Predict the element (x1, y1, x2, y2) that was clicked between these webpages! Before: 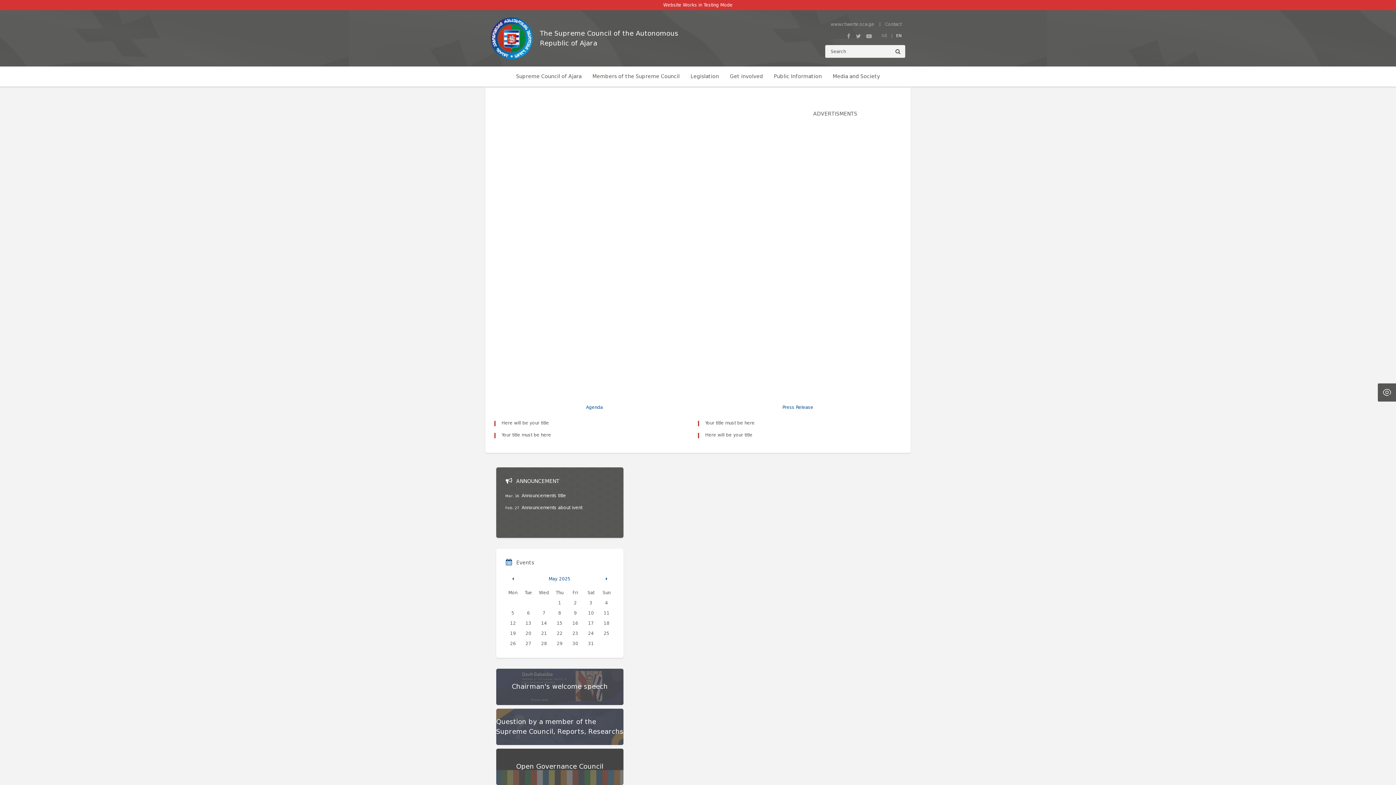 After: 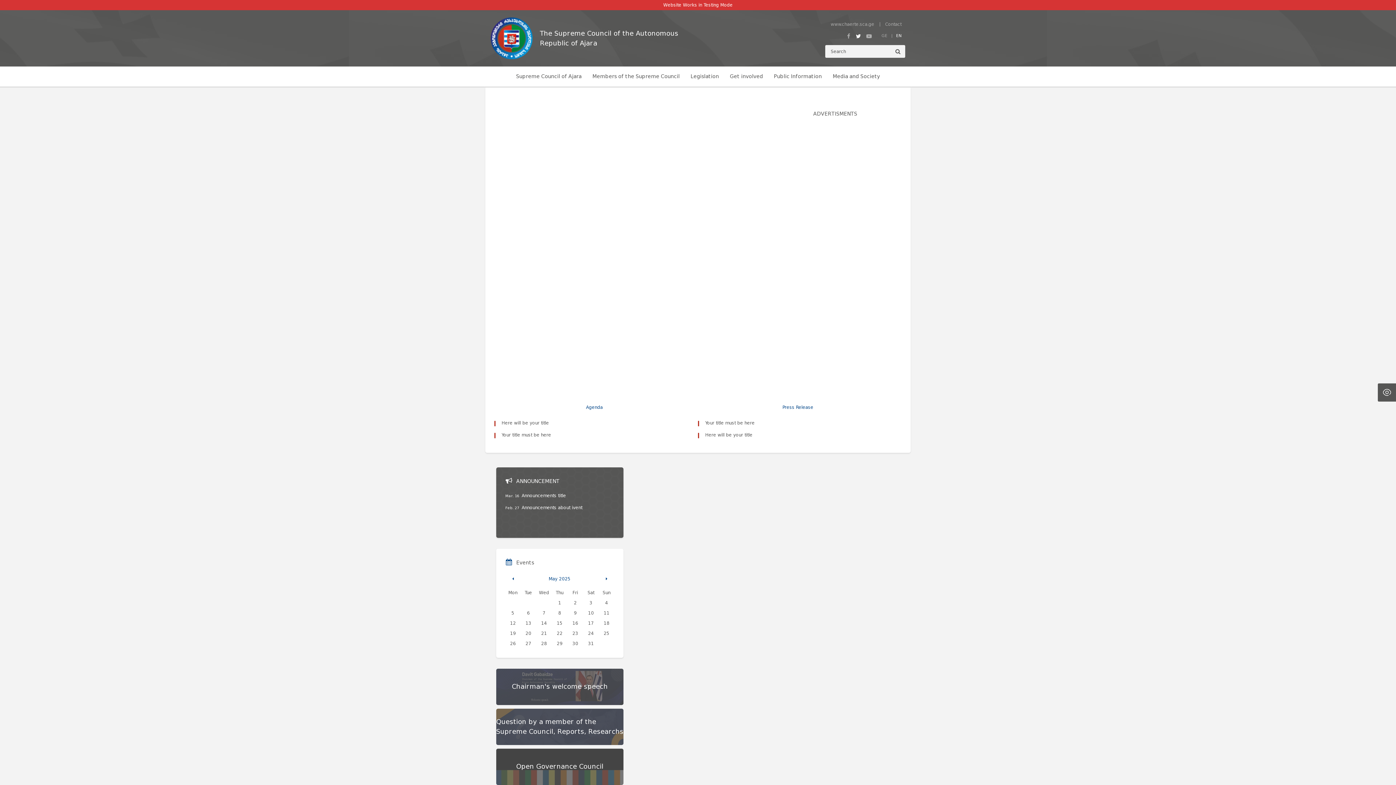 Action: bbox: (856, 33, 861, 39)